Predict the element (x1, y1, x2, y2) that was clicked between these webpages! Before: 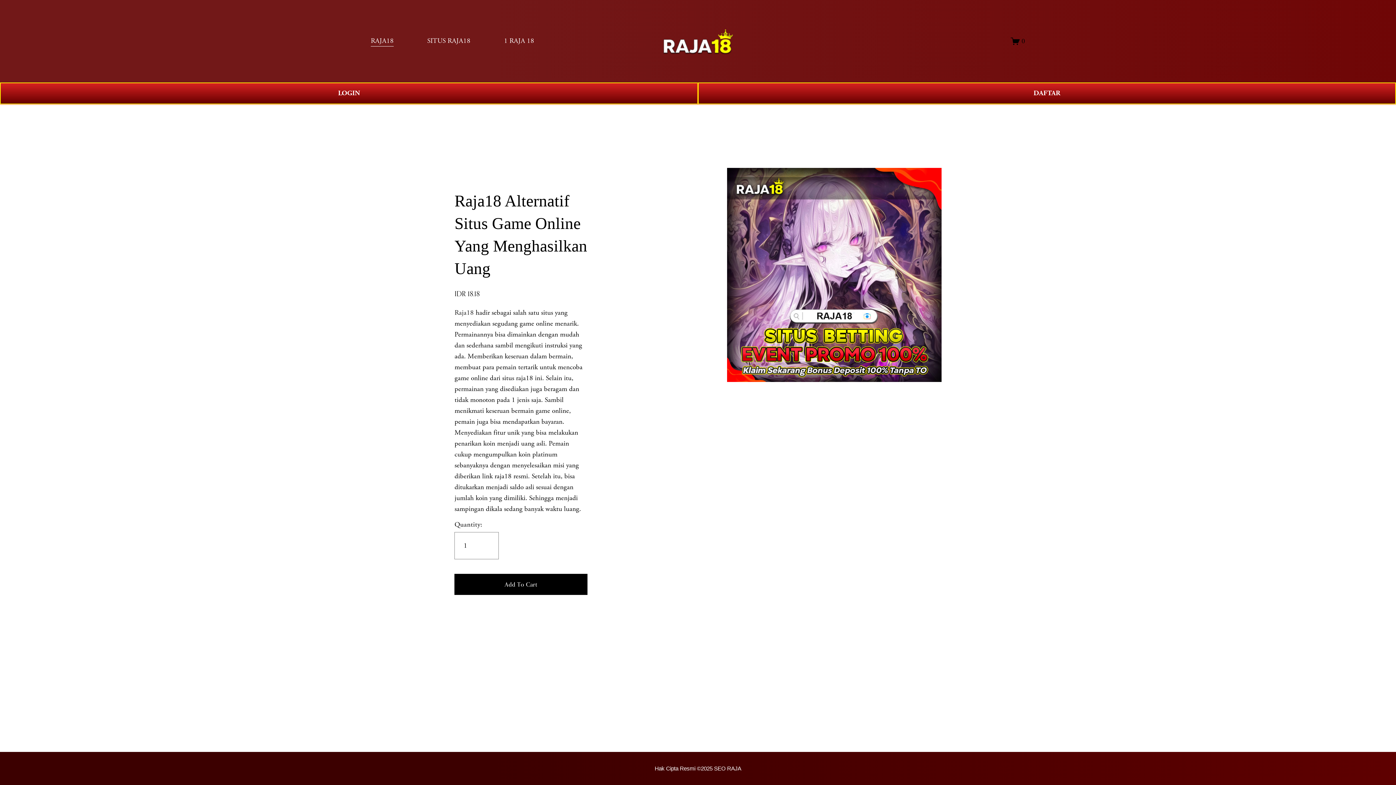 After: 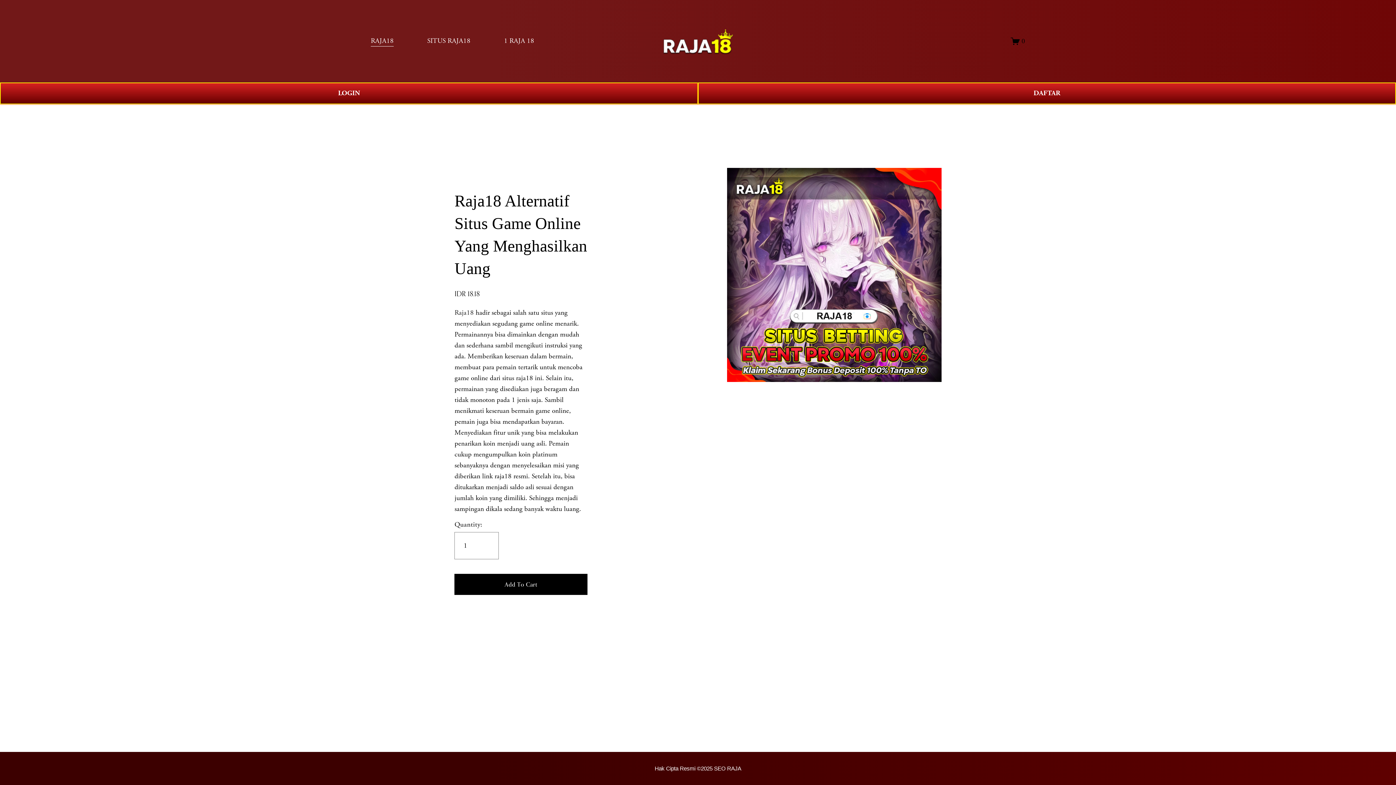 Action: label: 1 RAJA 18 bbox: (504, 35, 534, 47)